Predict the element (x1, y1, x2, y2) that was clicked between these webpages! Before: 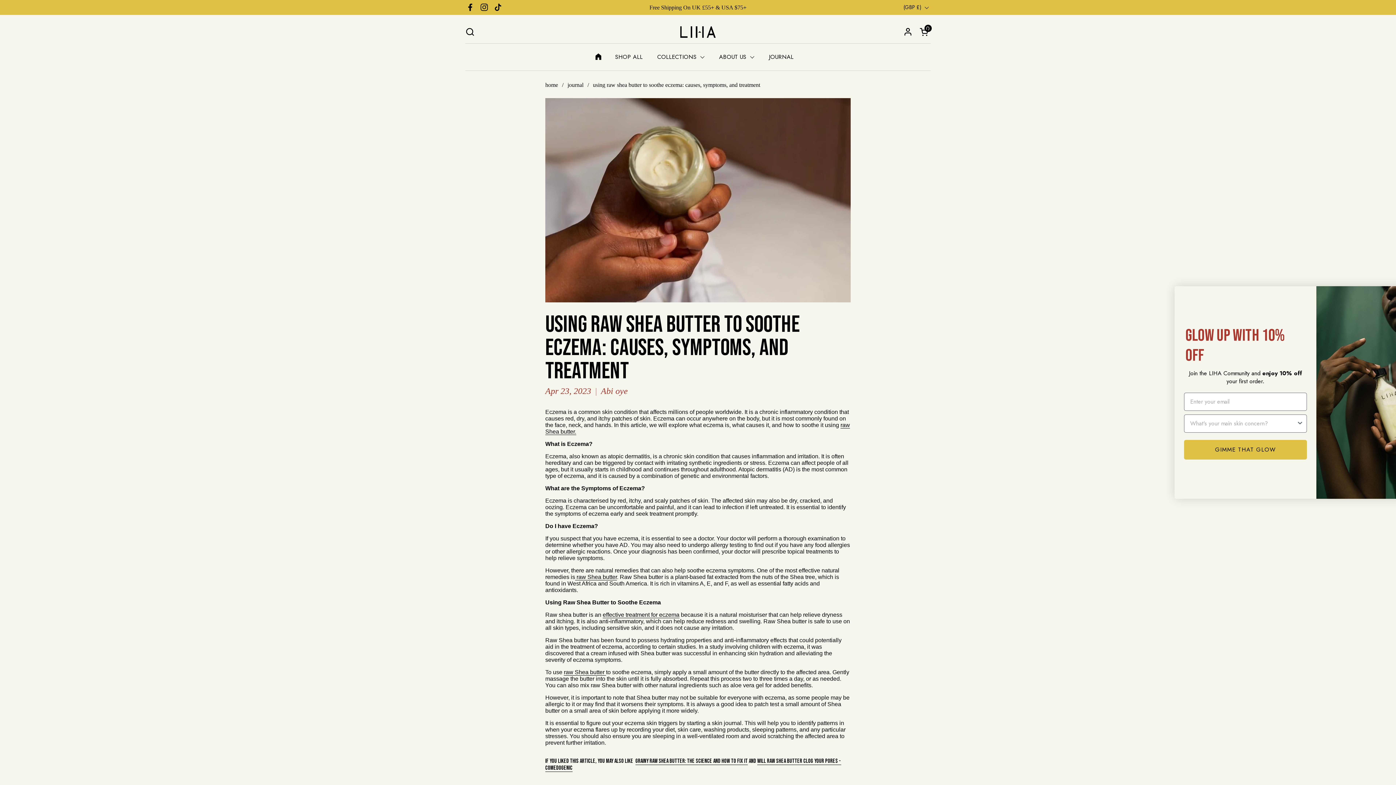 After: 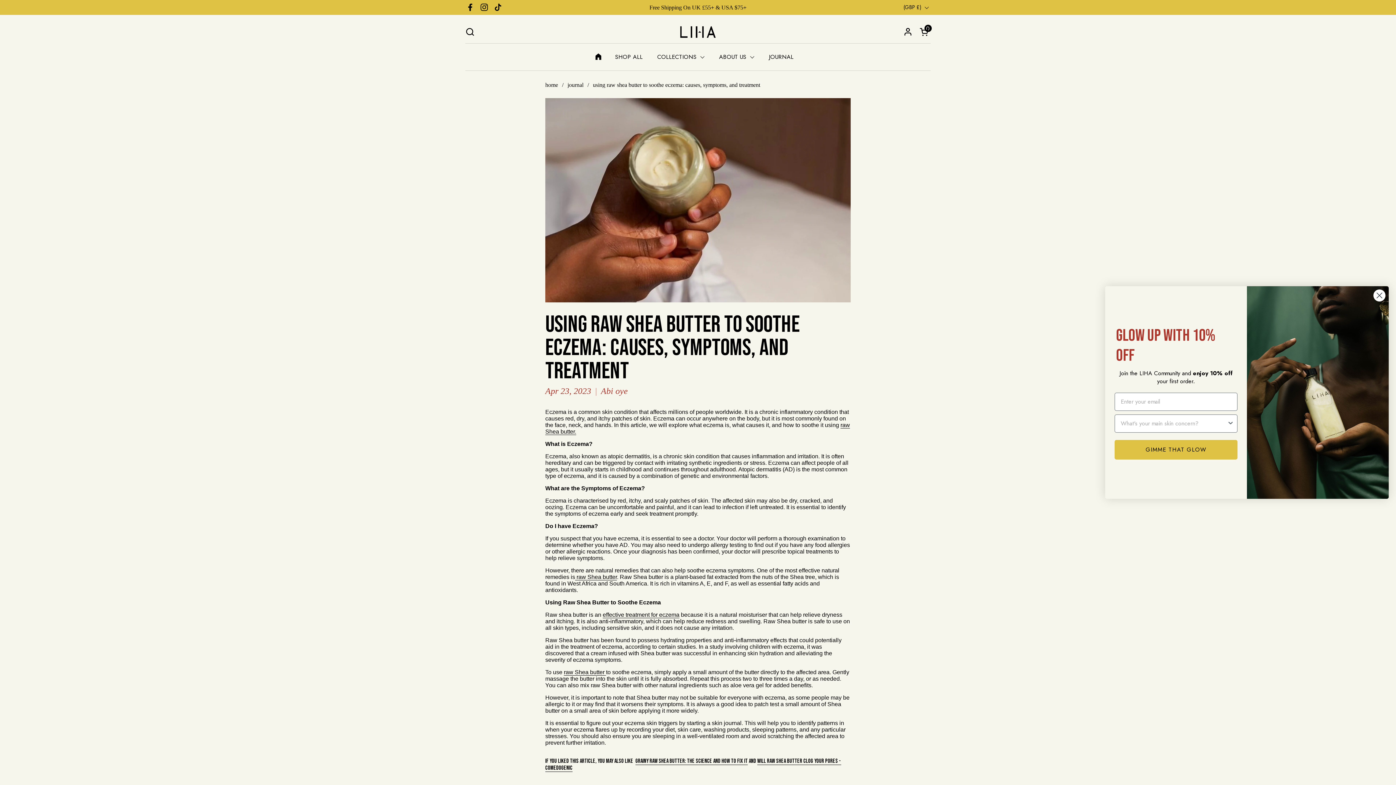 Action: bbox: (463, 0, 477, 14) label: Facebook